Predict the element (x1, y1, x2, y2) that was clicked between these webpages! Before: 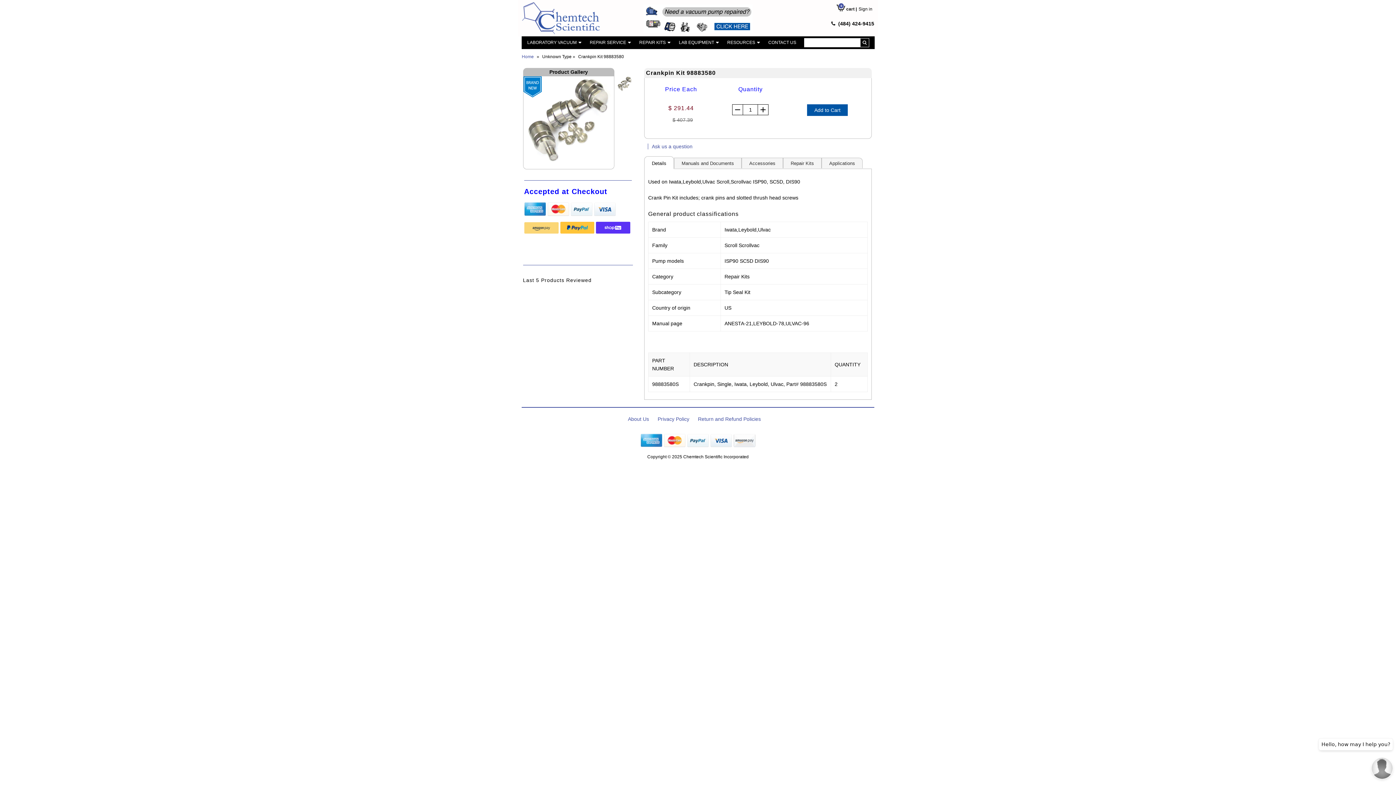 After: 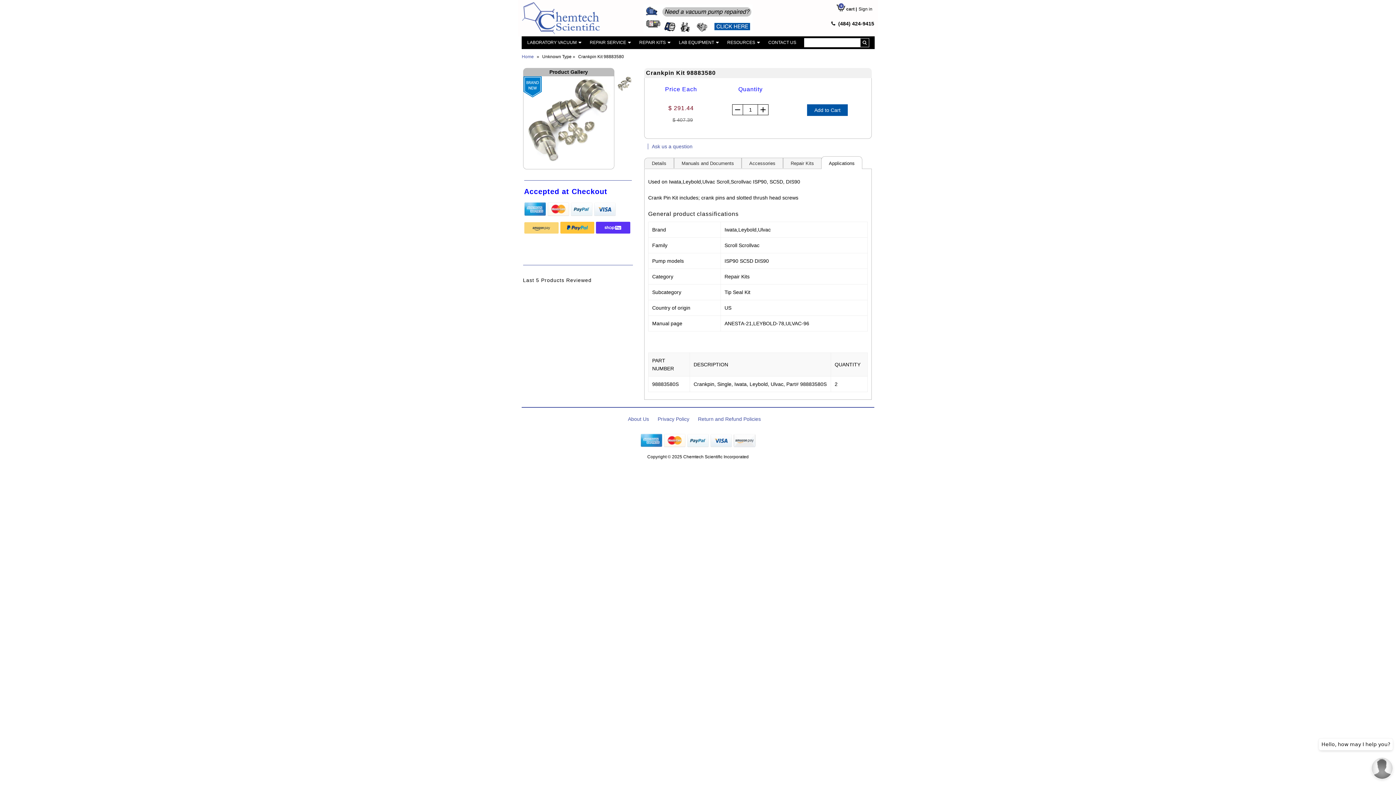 Action: label: Applications bbox: (821, 157, 862, 168)